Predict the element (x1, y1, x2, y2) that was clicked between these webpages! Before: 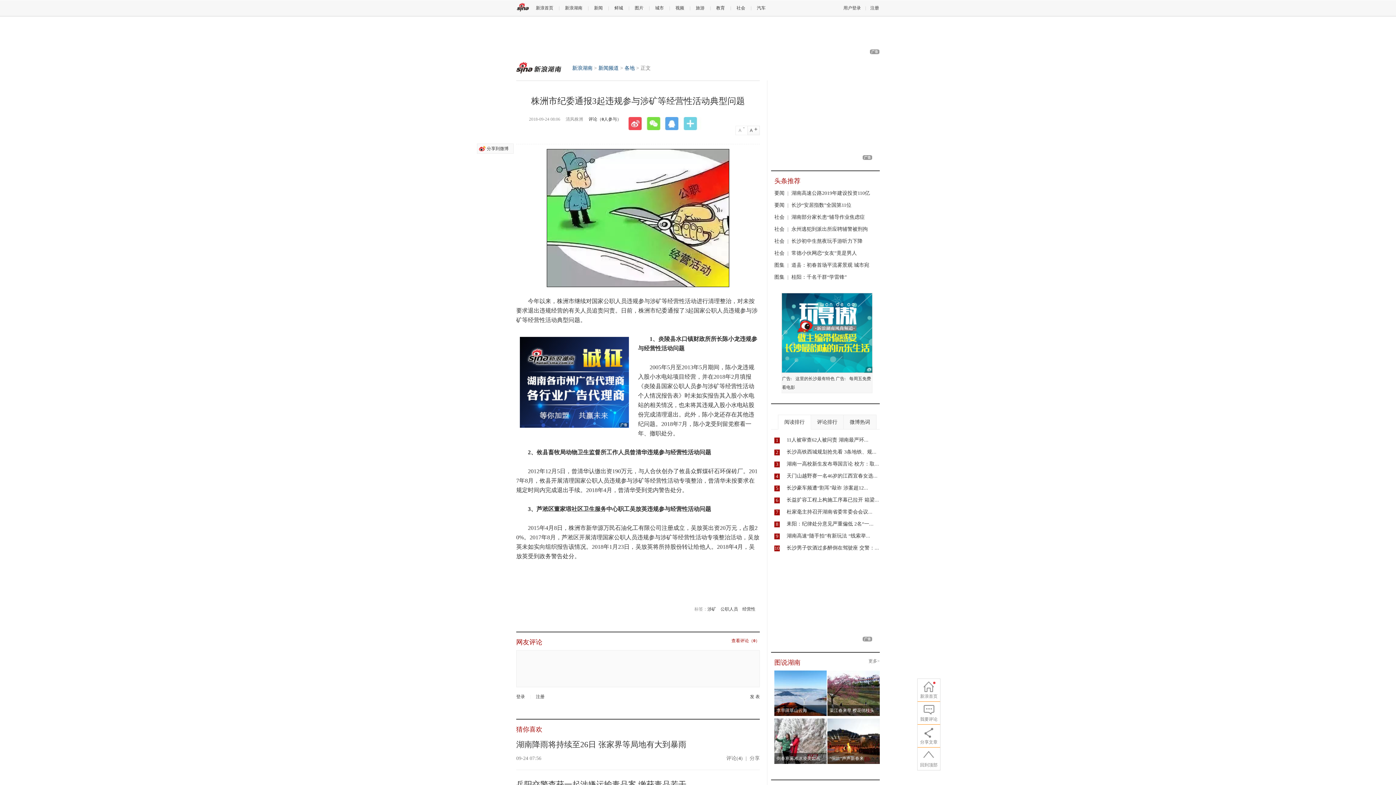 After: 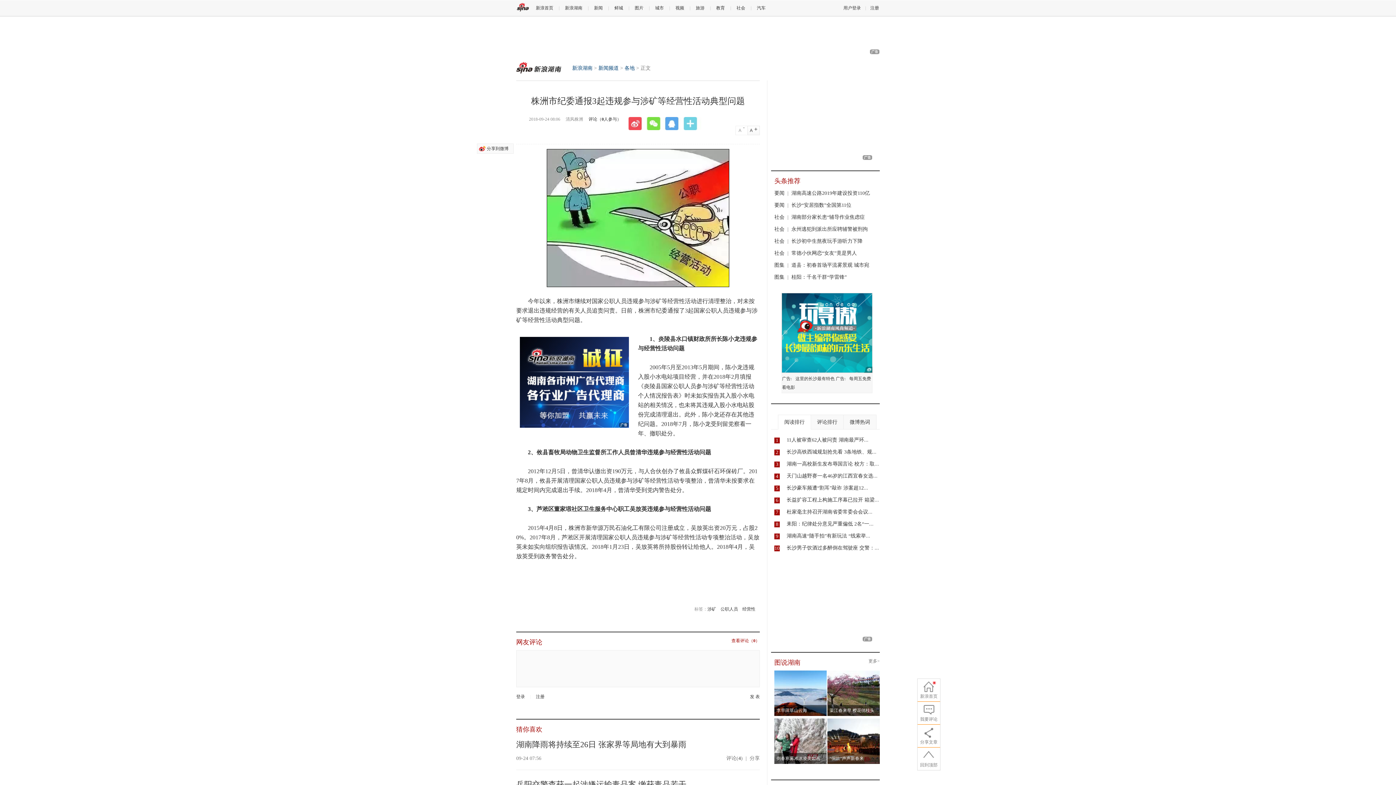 Action: bbox: (646, 117, 665, 130)